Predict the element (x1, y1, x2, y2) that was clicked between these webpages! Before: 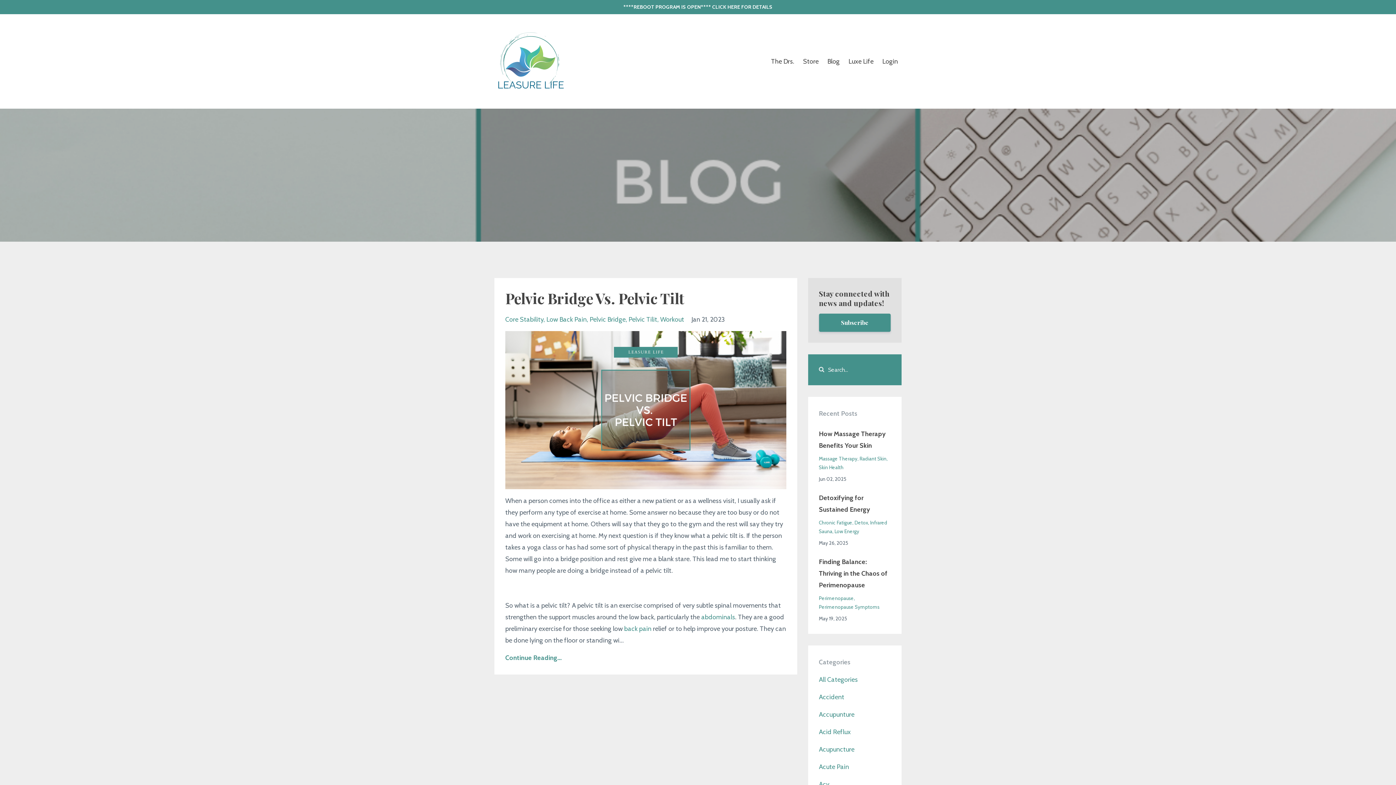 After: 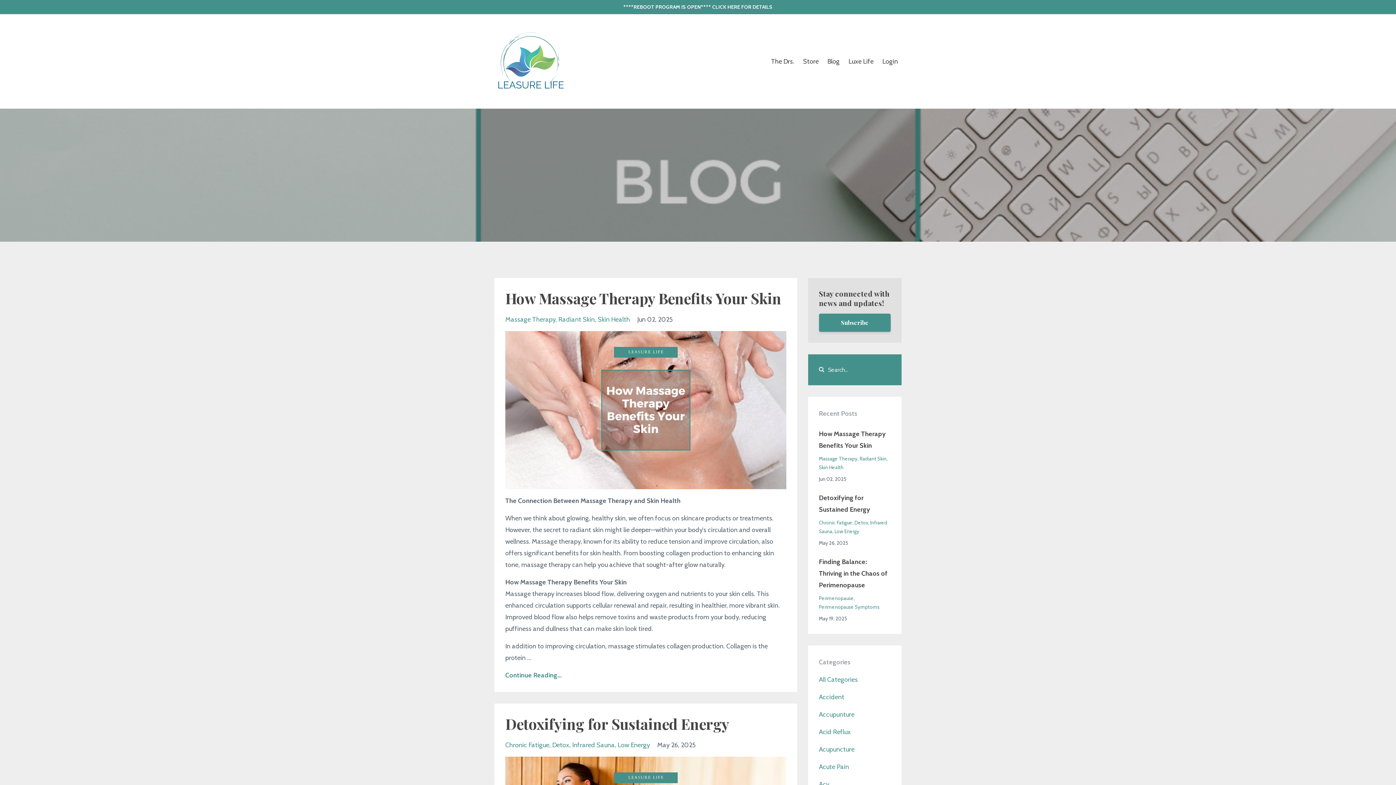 Action: label: Blog bbox: (827, 25, 840, 97)